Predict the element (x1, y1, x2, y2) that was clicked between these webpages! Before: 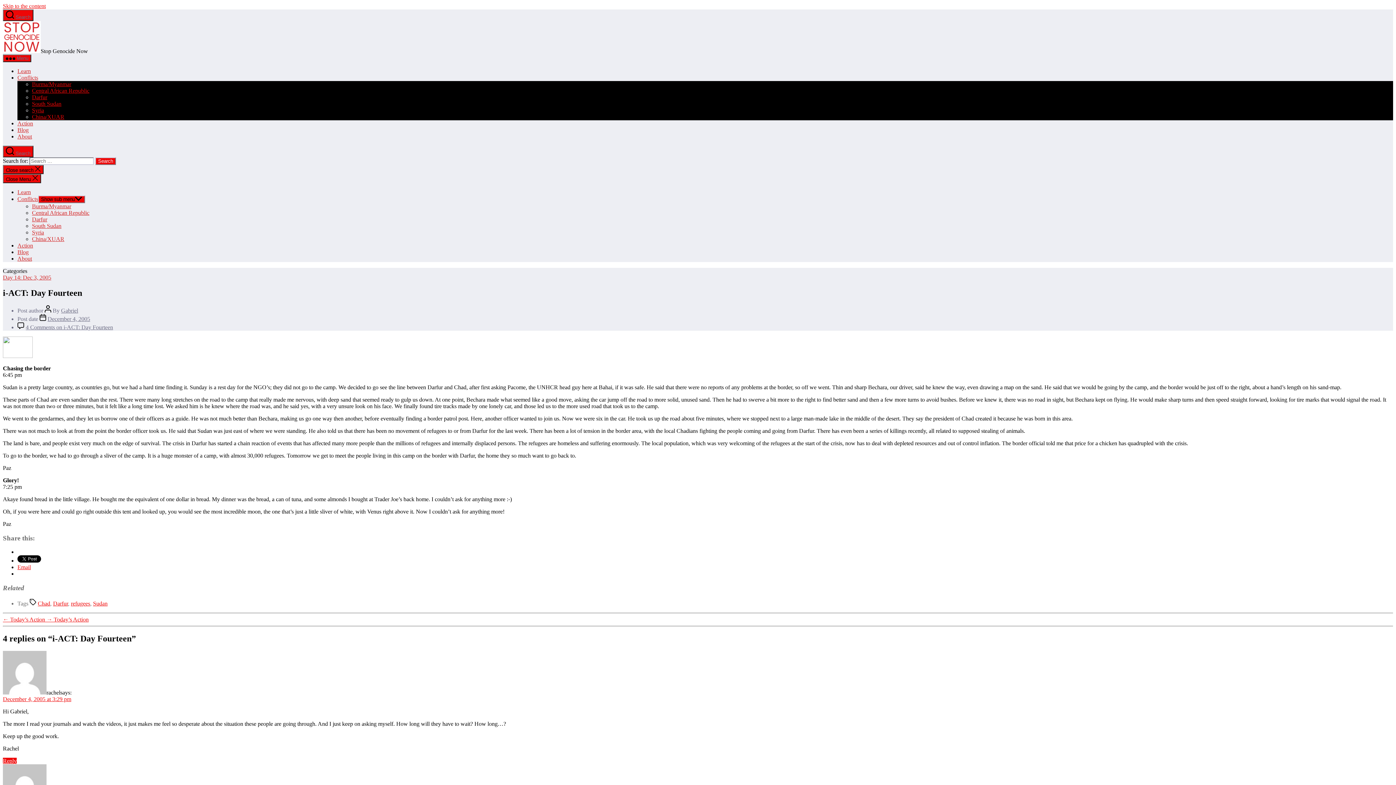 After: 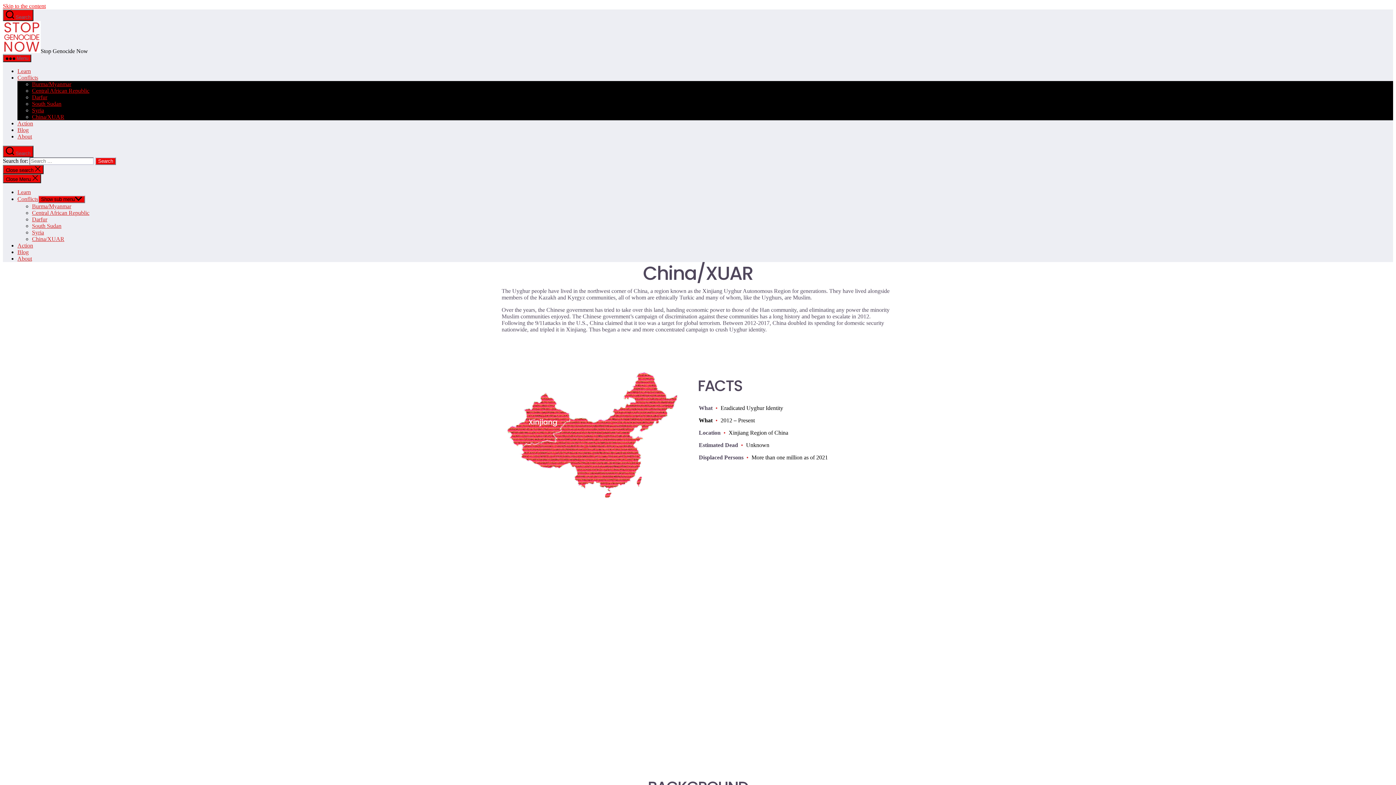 Action: bbox: (32, 236, 64, 242) label: China/XUAR